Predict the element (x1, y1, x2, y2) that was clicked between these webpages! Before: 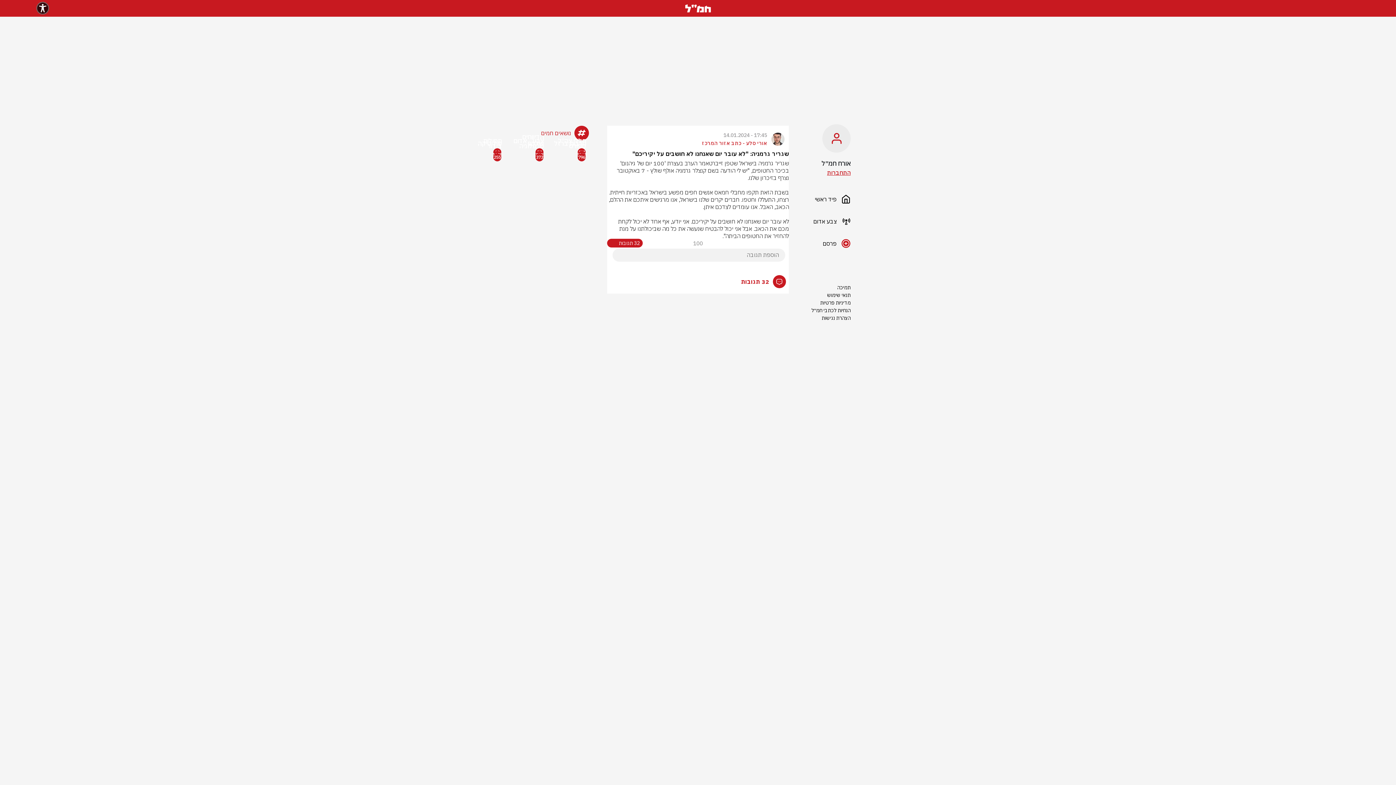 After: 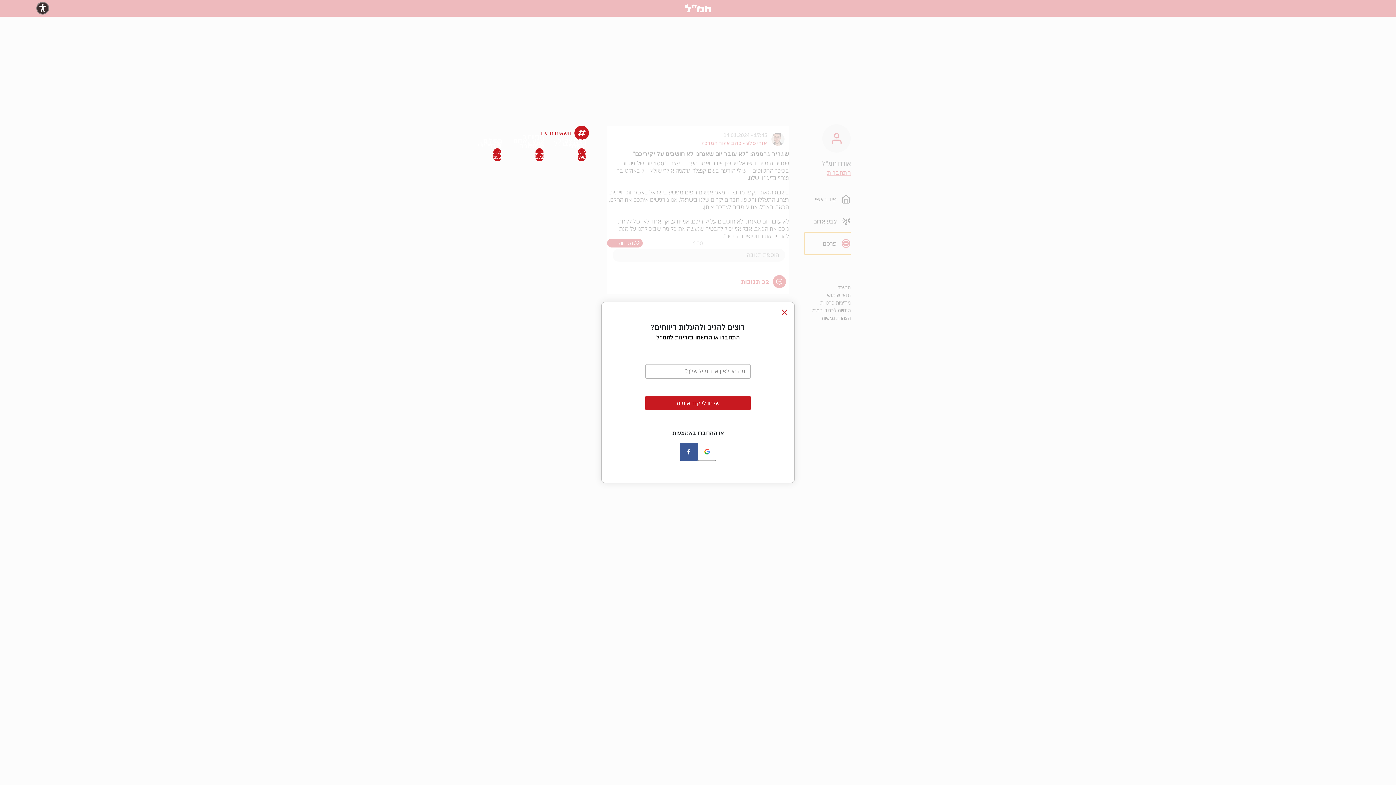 Action: label: פרסם bbox: (804, 232, 852, 254)